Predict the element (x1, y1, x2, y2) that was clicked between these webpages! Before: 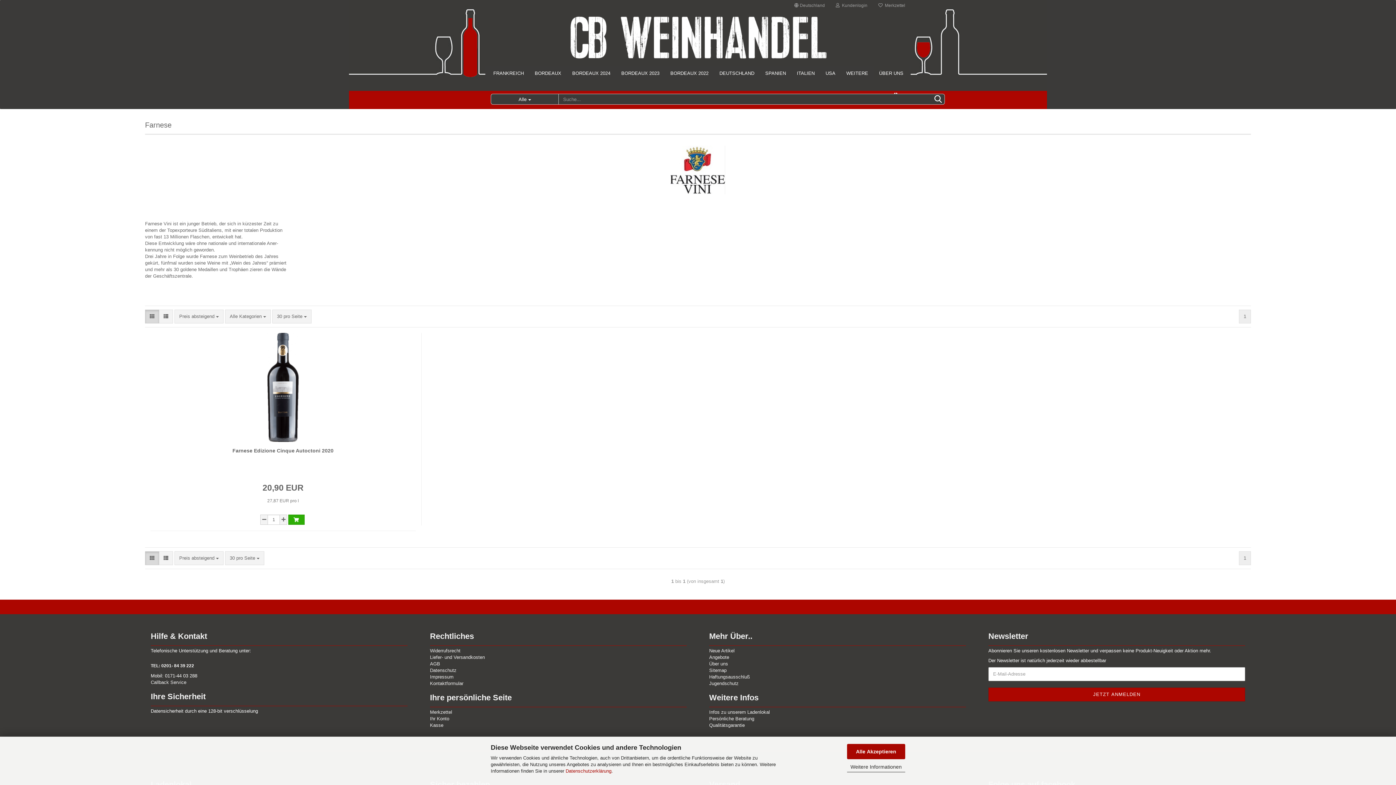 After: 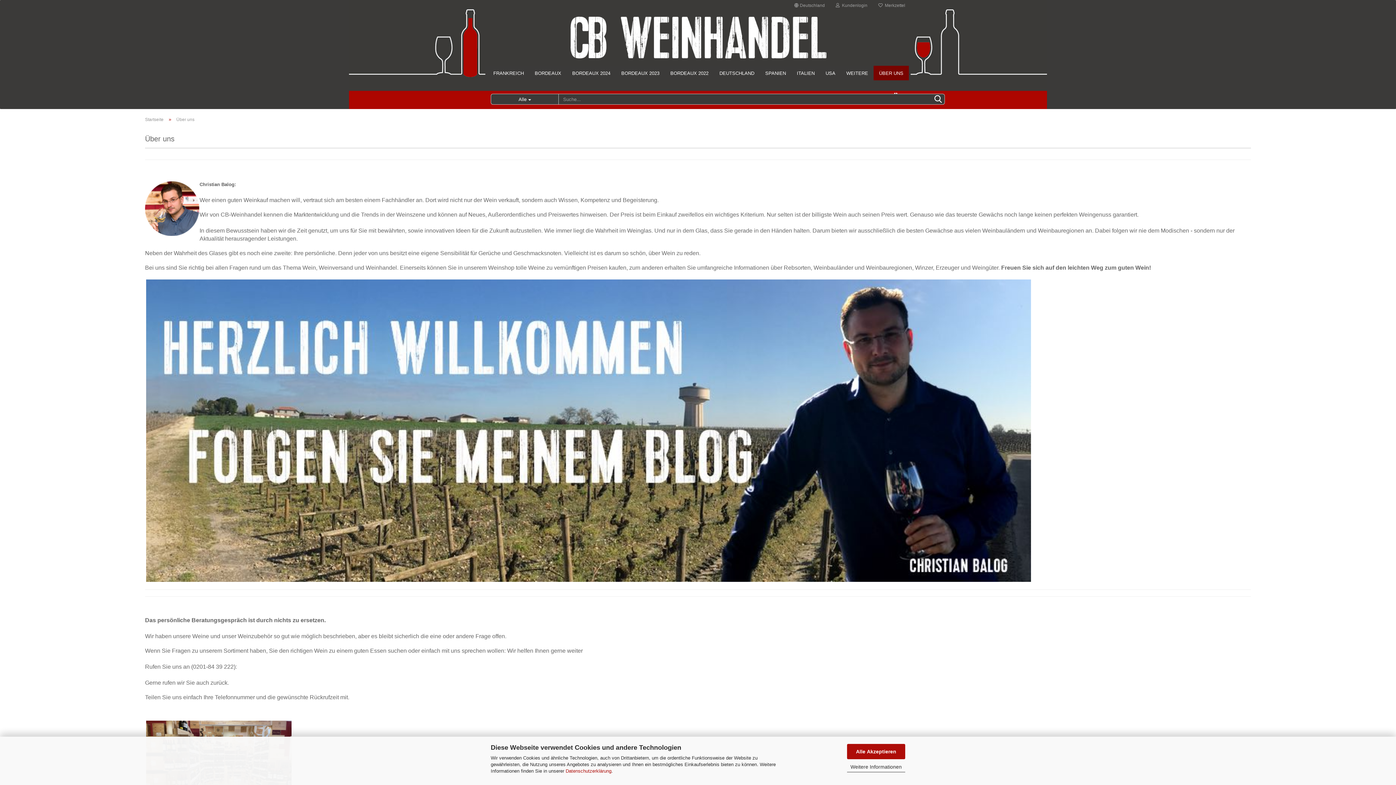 Action: bbox: (873, 65, 909, 80) label: ÜBER UNS